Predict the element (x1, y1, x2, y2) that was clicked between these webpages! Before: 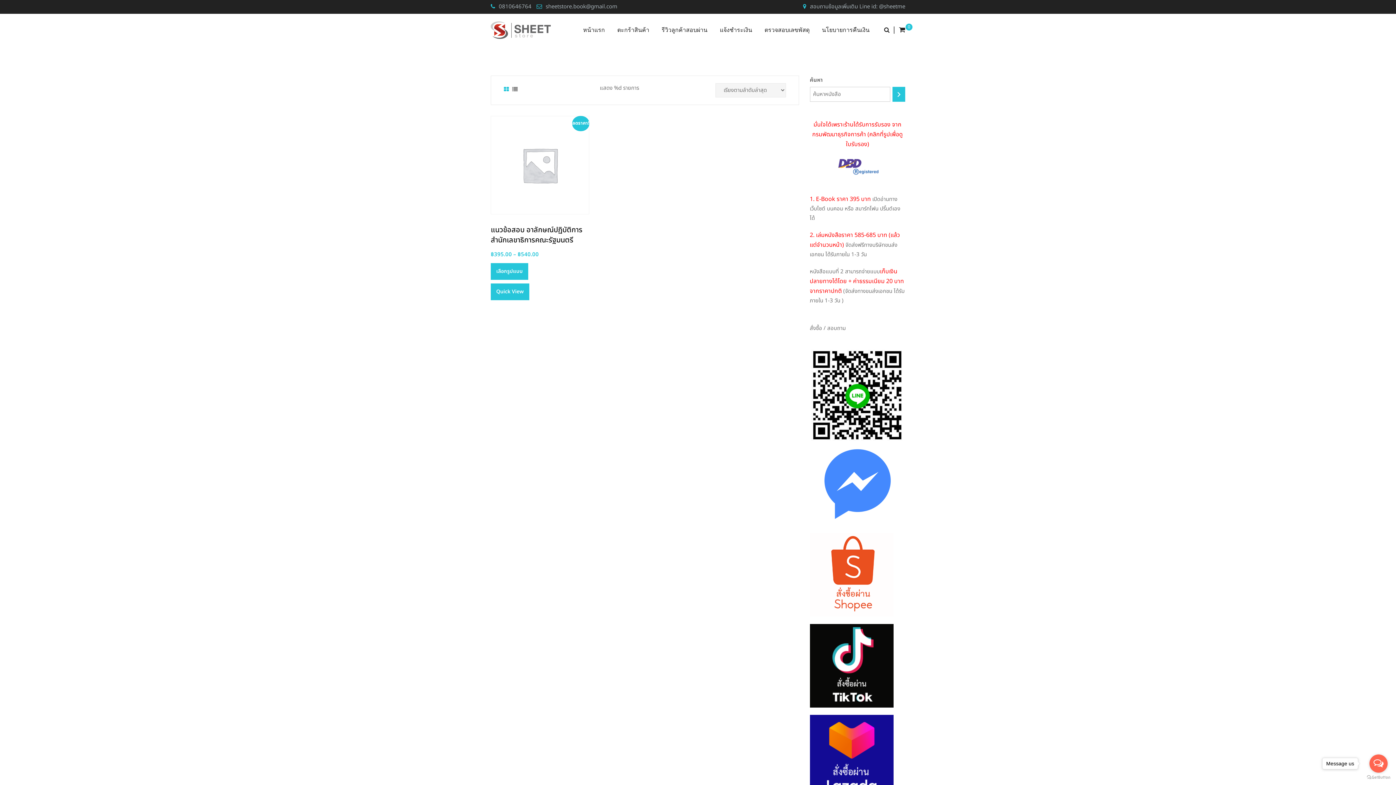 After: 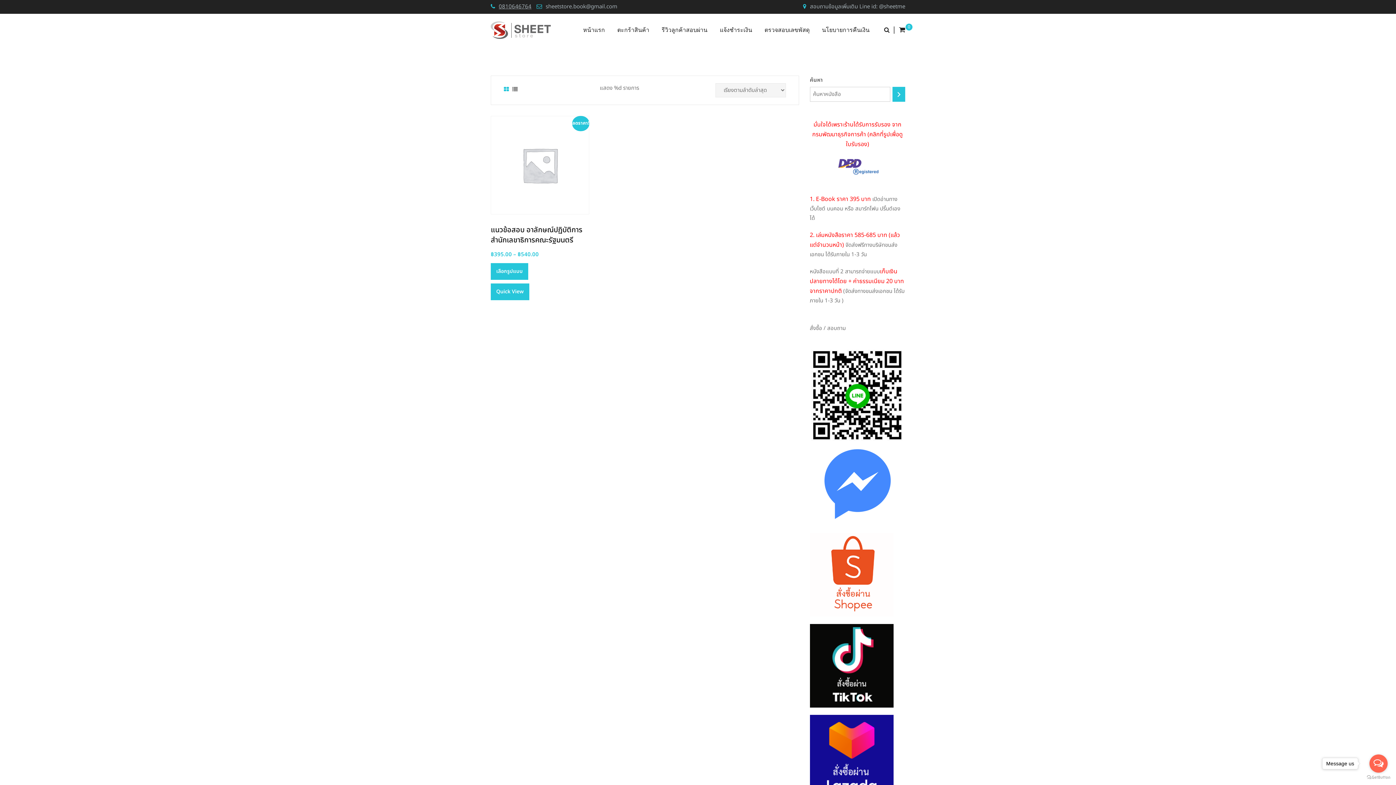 Action: bbox: (498, 2, 531, 10) label: 0810646764